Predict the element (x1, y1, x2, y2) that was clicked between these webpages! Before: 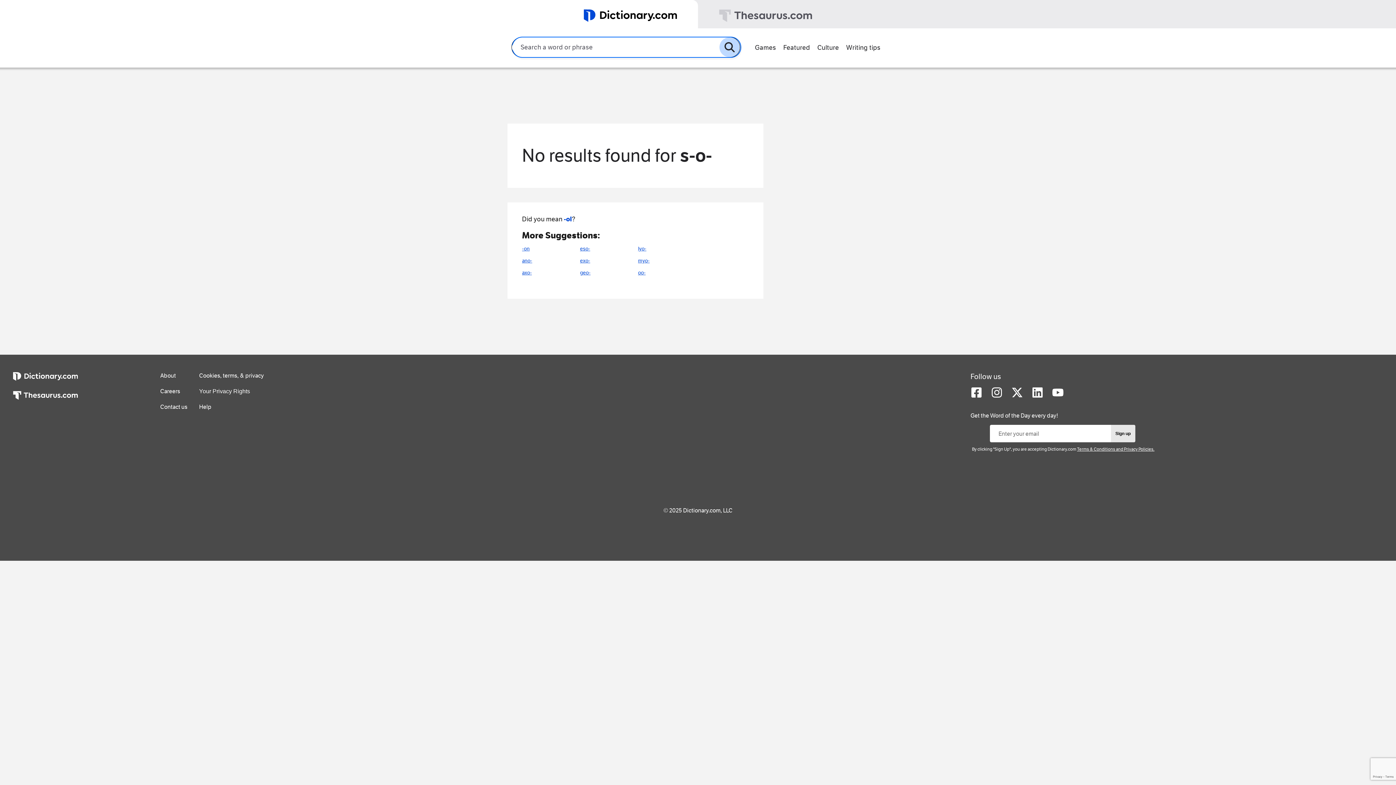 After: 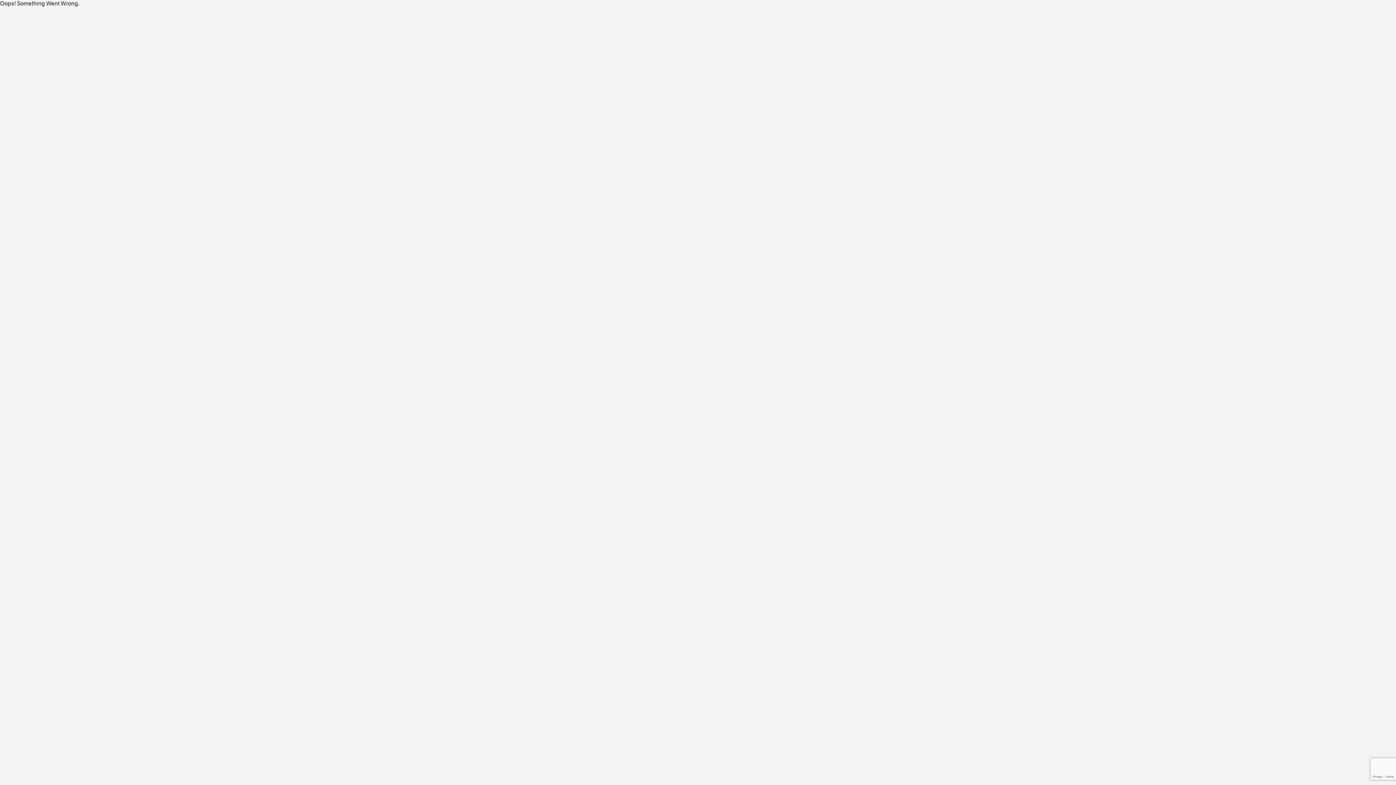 Action: label: myo- bbox: (638, 254, 655, 266)